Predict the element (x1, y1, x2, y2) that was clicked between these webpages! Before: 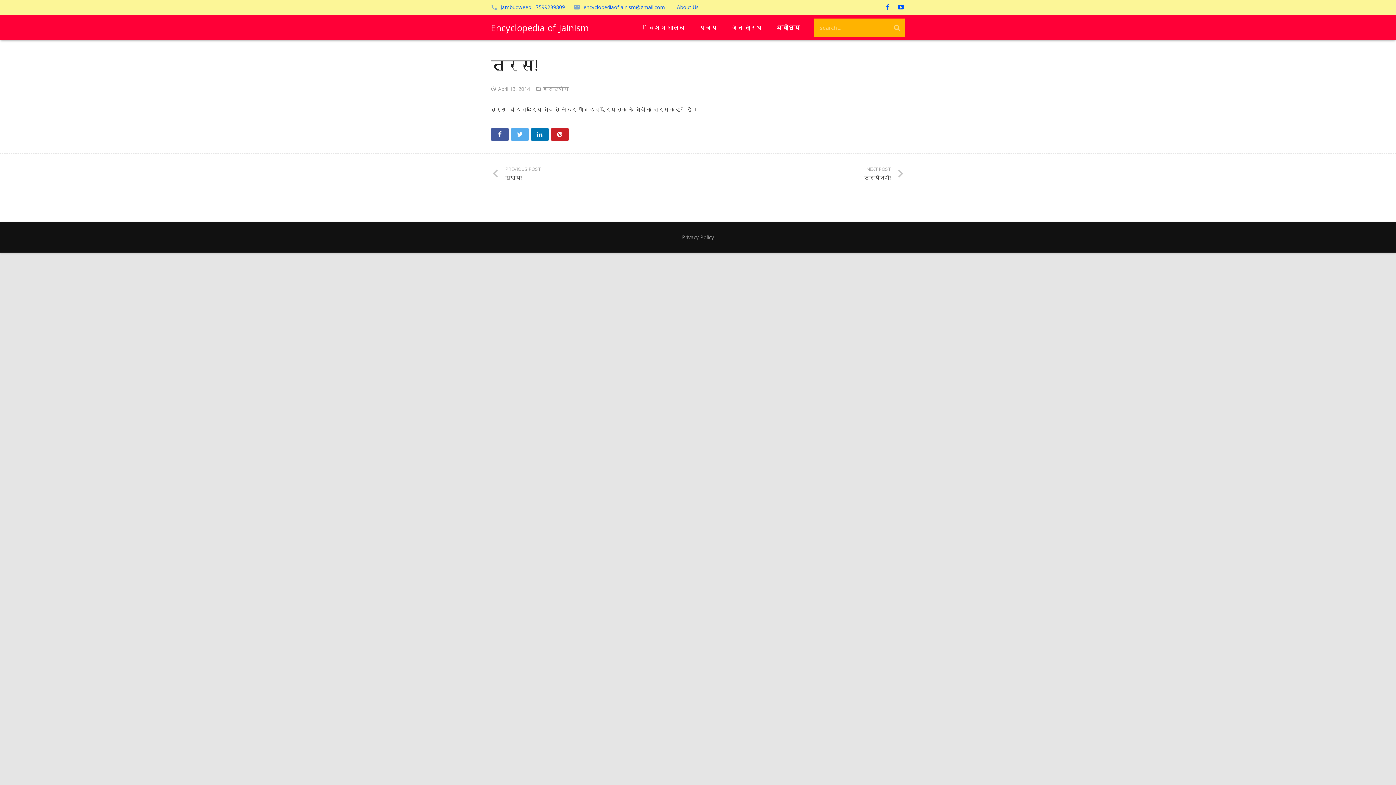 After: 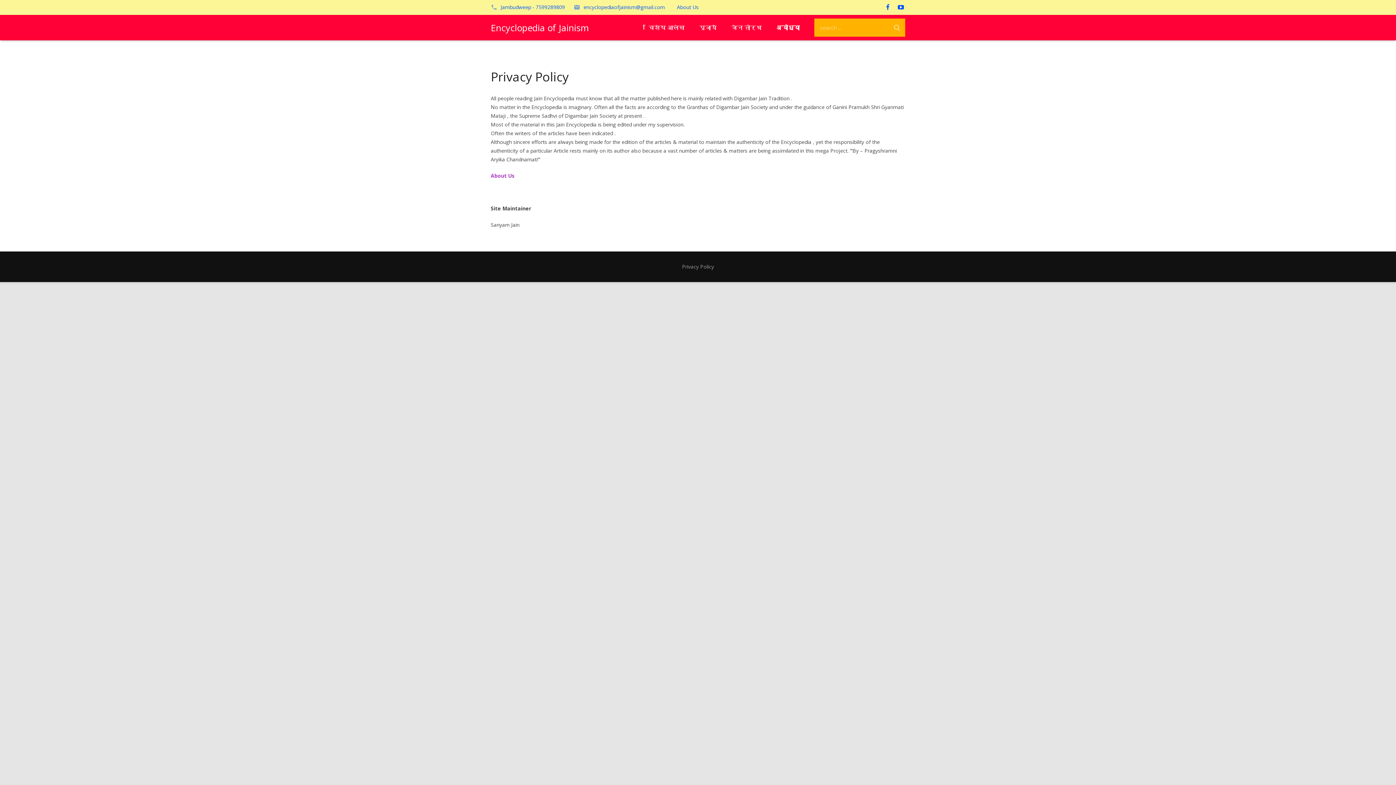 Action: bbox: (682, 233, 714, 240) label: Privacy Policy